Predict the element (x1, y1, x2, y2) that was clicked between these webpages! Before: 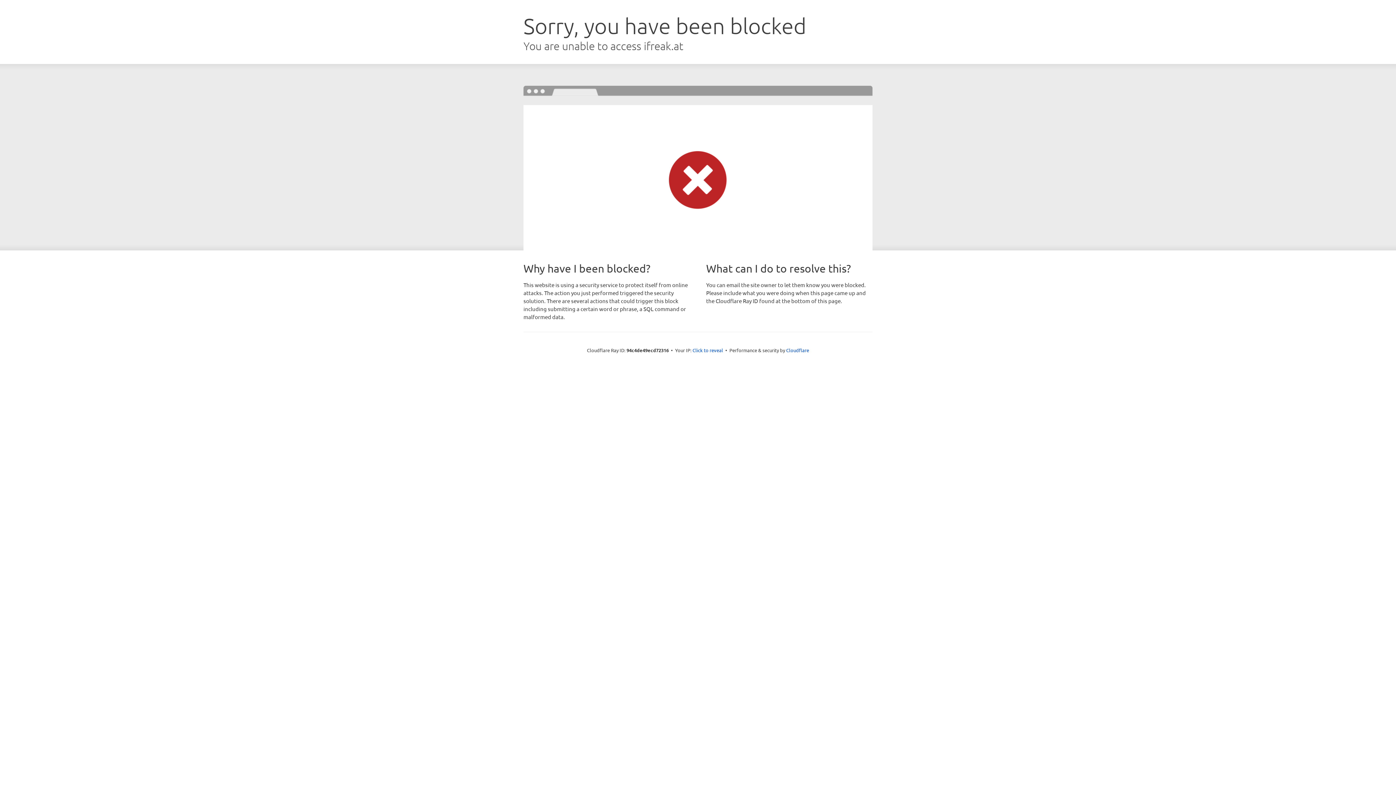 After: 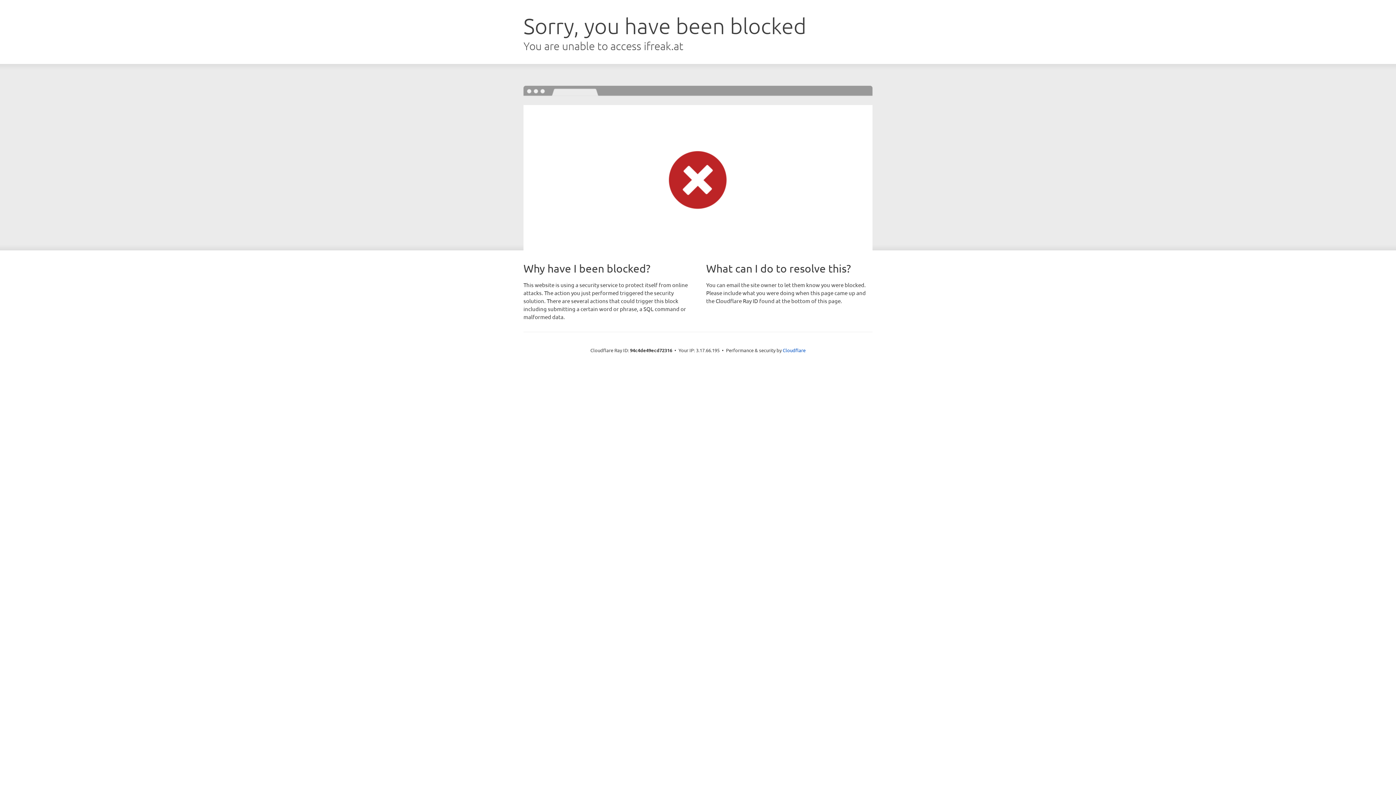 Action: bbox: (692, 346, 723, 353) label: Click to reveal